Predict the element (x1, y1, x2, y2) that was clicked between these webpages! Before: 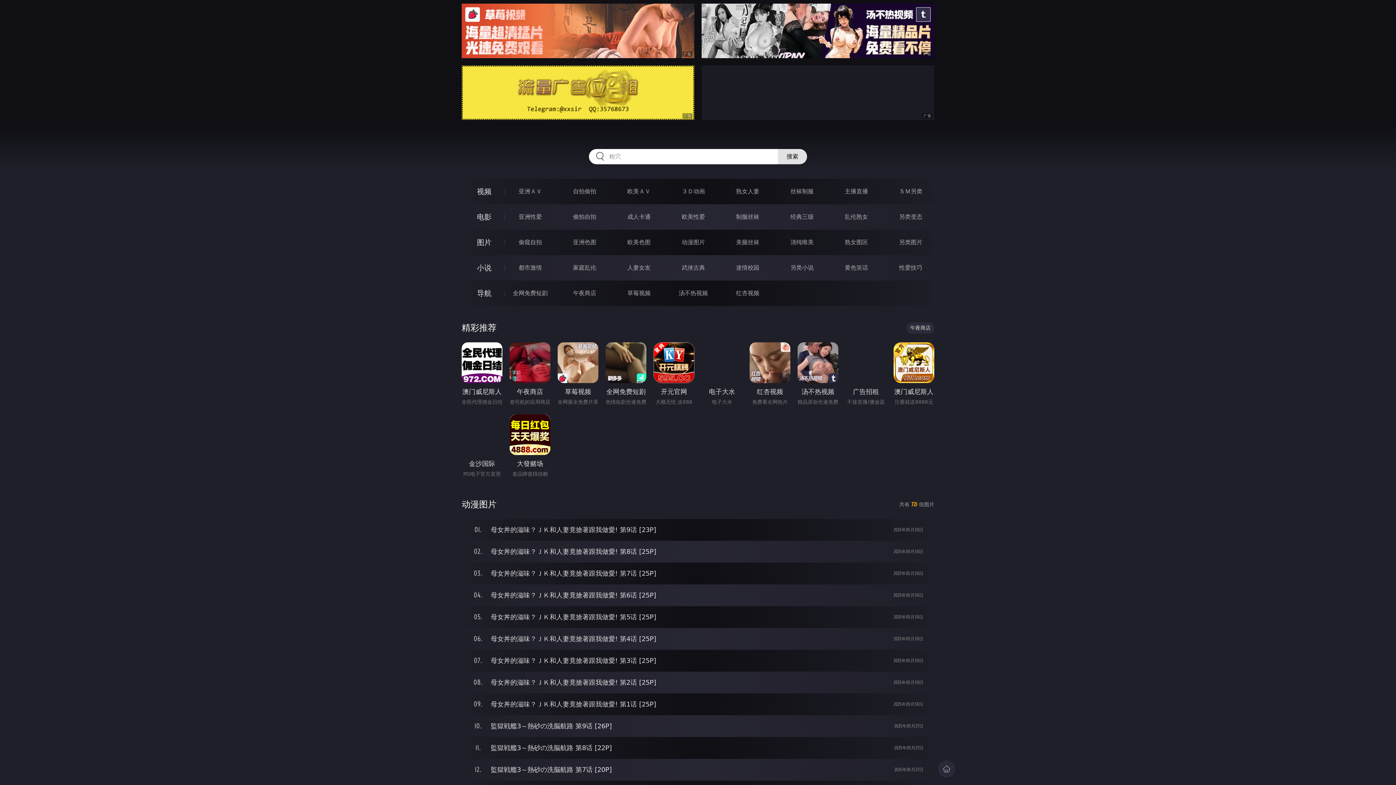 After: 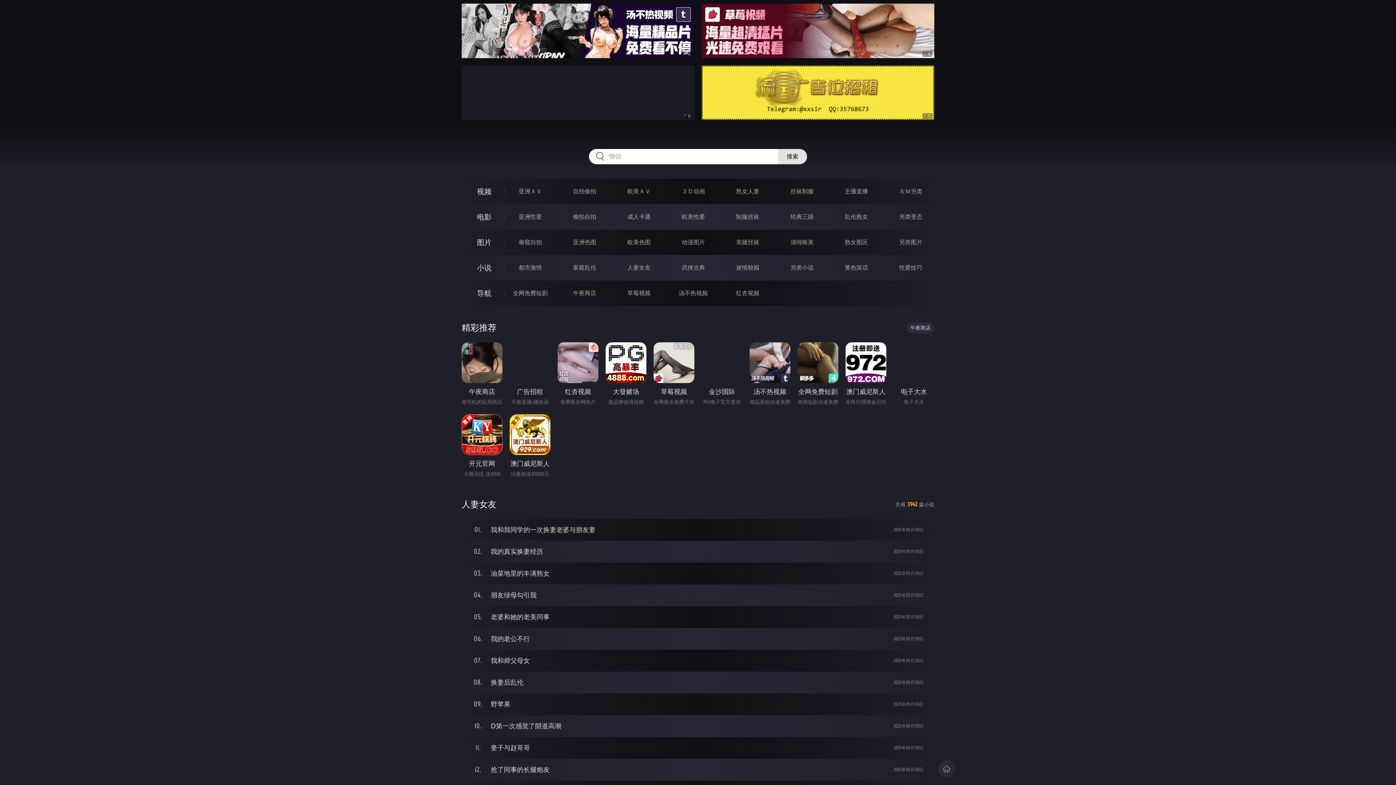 Action: label: 人妻女友 bbox: (627, 264, 650, 271)